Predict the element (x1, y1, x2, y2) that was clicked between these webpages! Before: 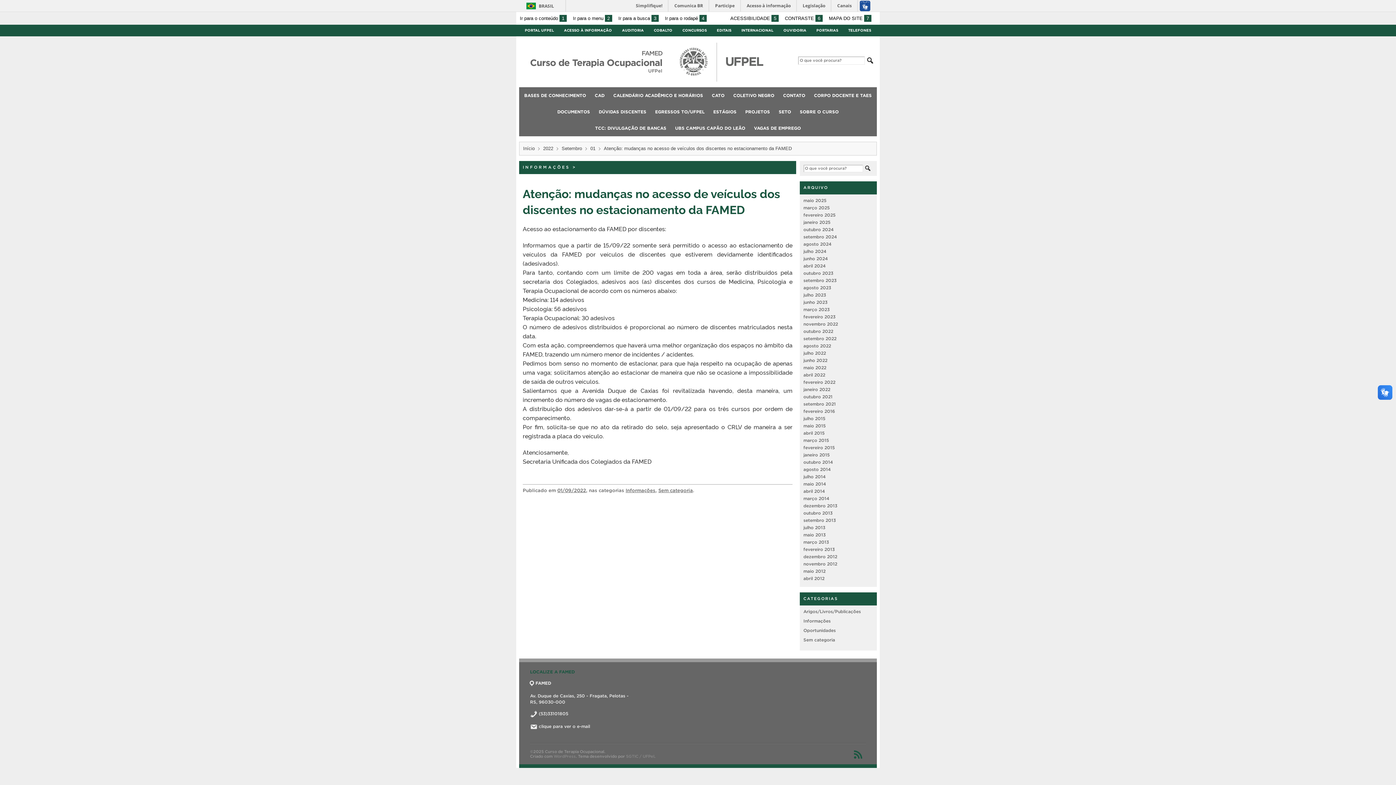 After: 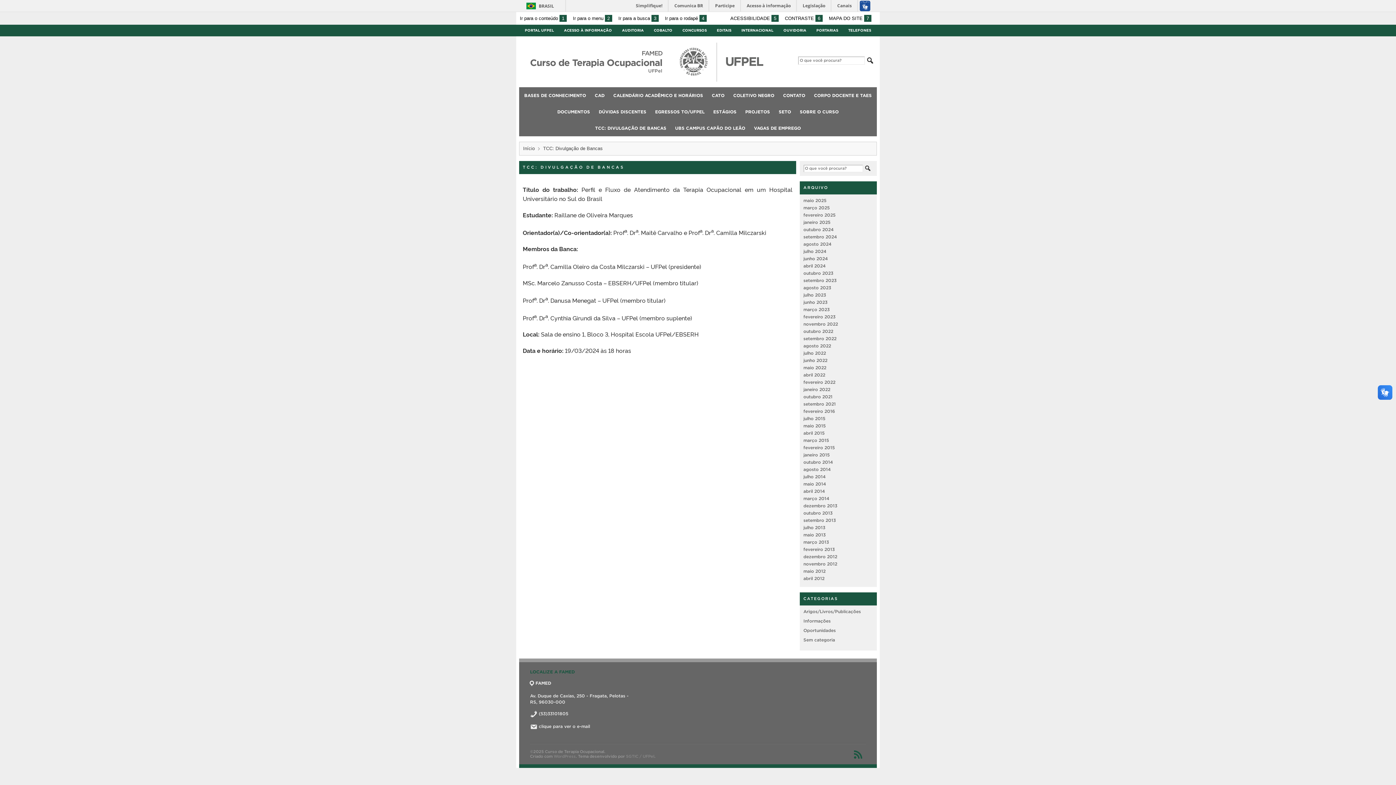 Action: label: TCC: DIVULGAÇÃO DE BANCAS bbox: (591, 119, 670, 136)